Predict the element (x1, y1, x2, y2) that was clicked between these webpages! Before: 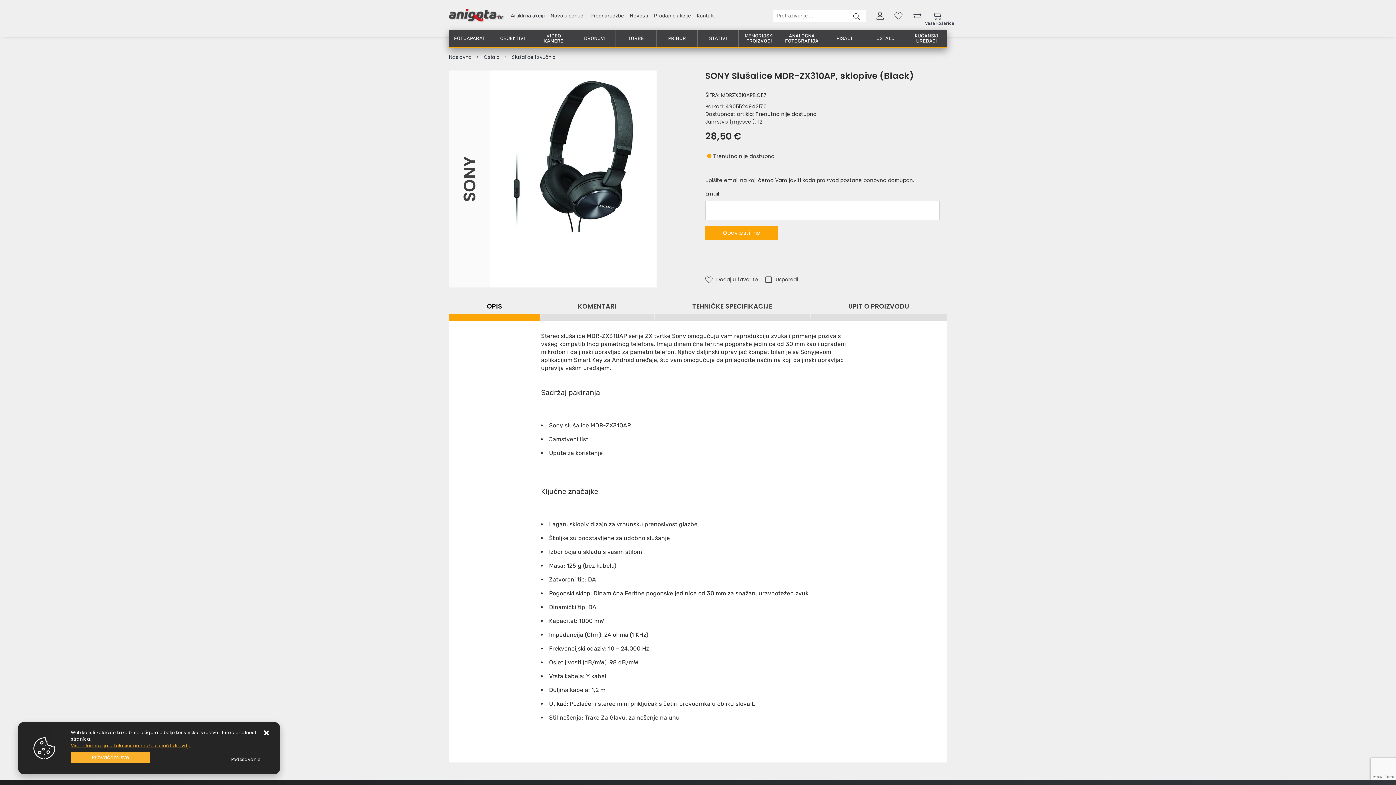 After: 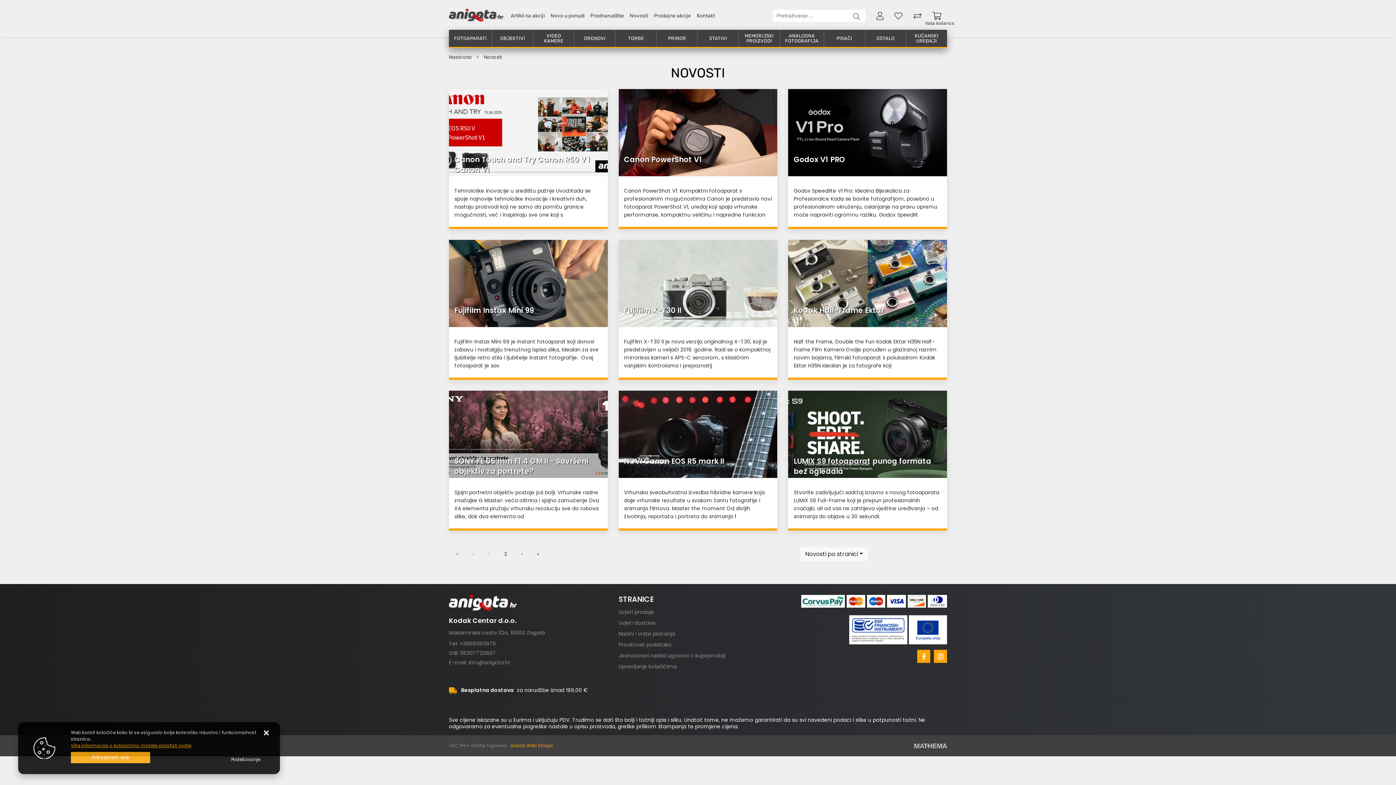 Action: label: Novosti bbox: (629, 9, 654, 22)